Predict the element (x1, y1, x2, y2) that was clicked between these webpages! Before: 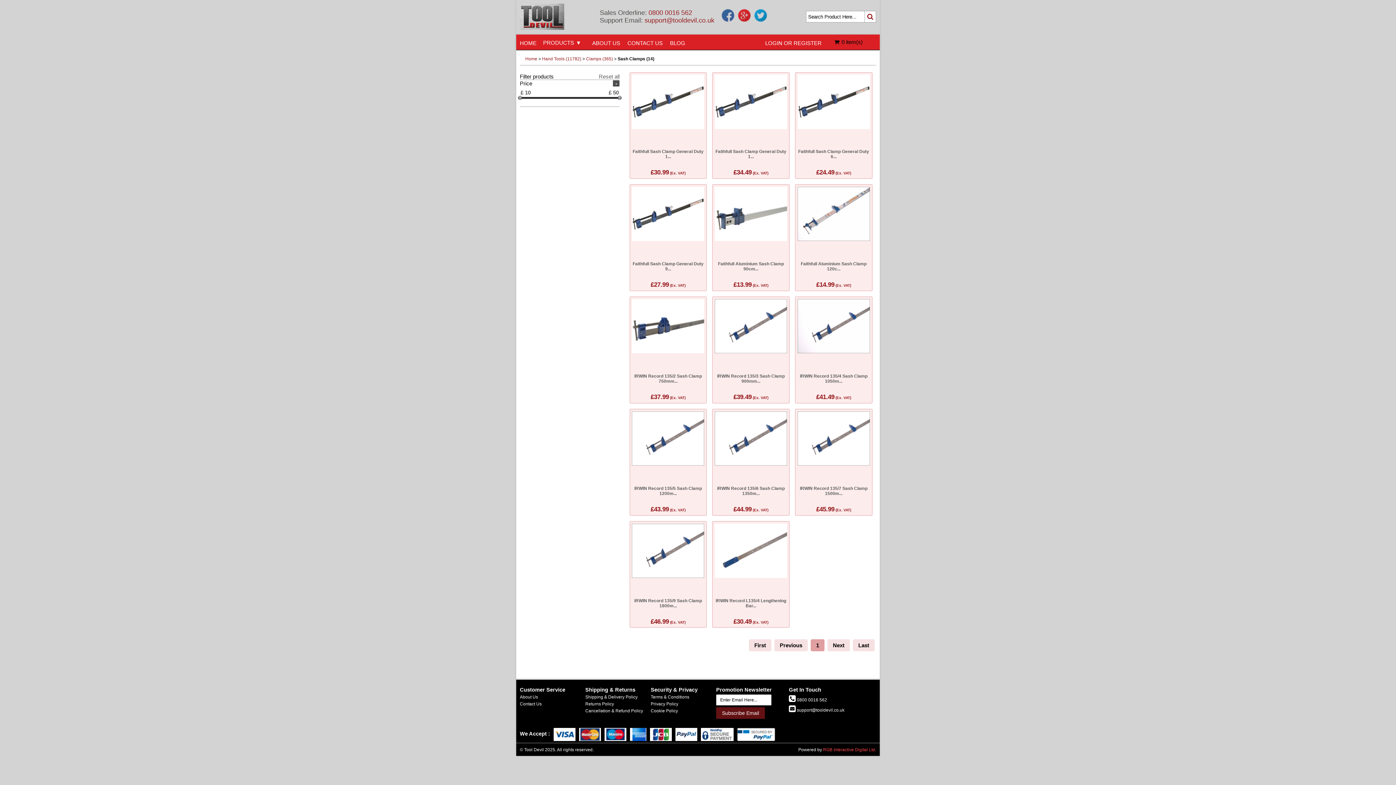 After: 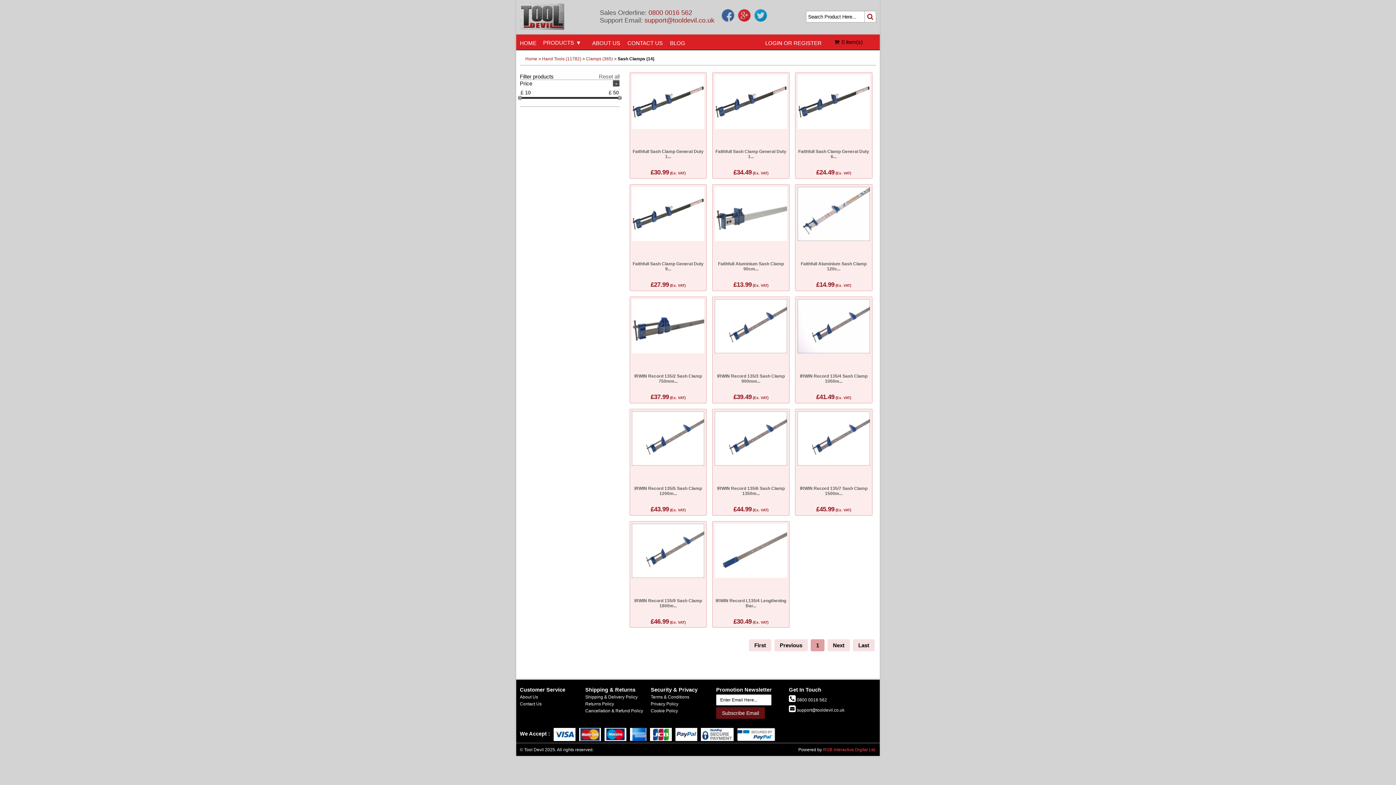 Action: label: Last bbox: (853, 639, 874, 651)